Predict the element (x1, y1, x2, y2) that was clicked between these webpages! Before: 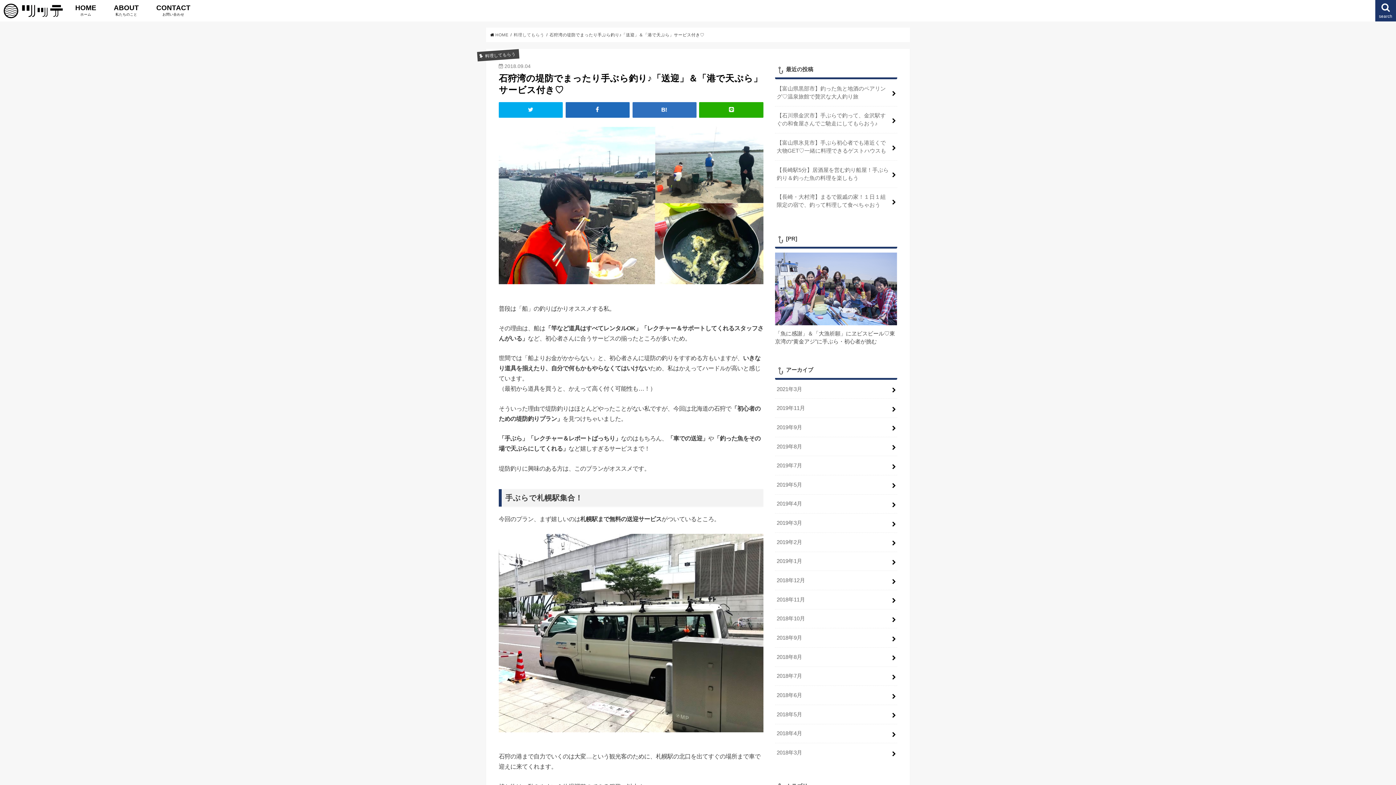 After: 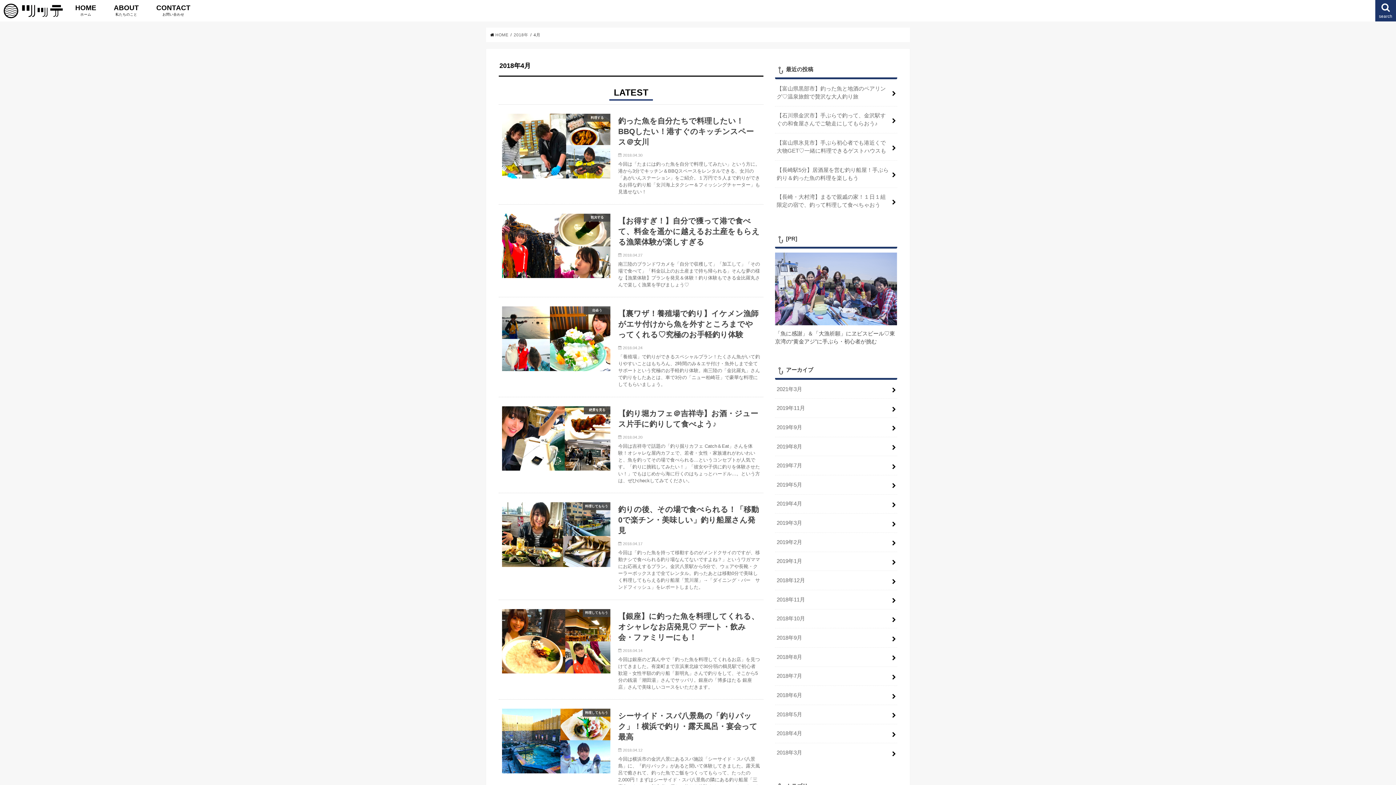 Action: label: 2018年4月 bbox: (775, 724, 897, 743)